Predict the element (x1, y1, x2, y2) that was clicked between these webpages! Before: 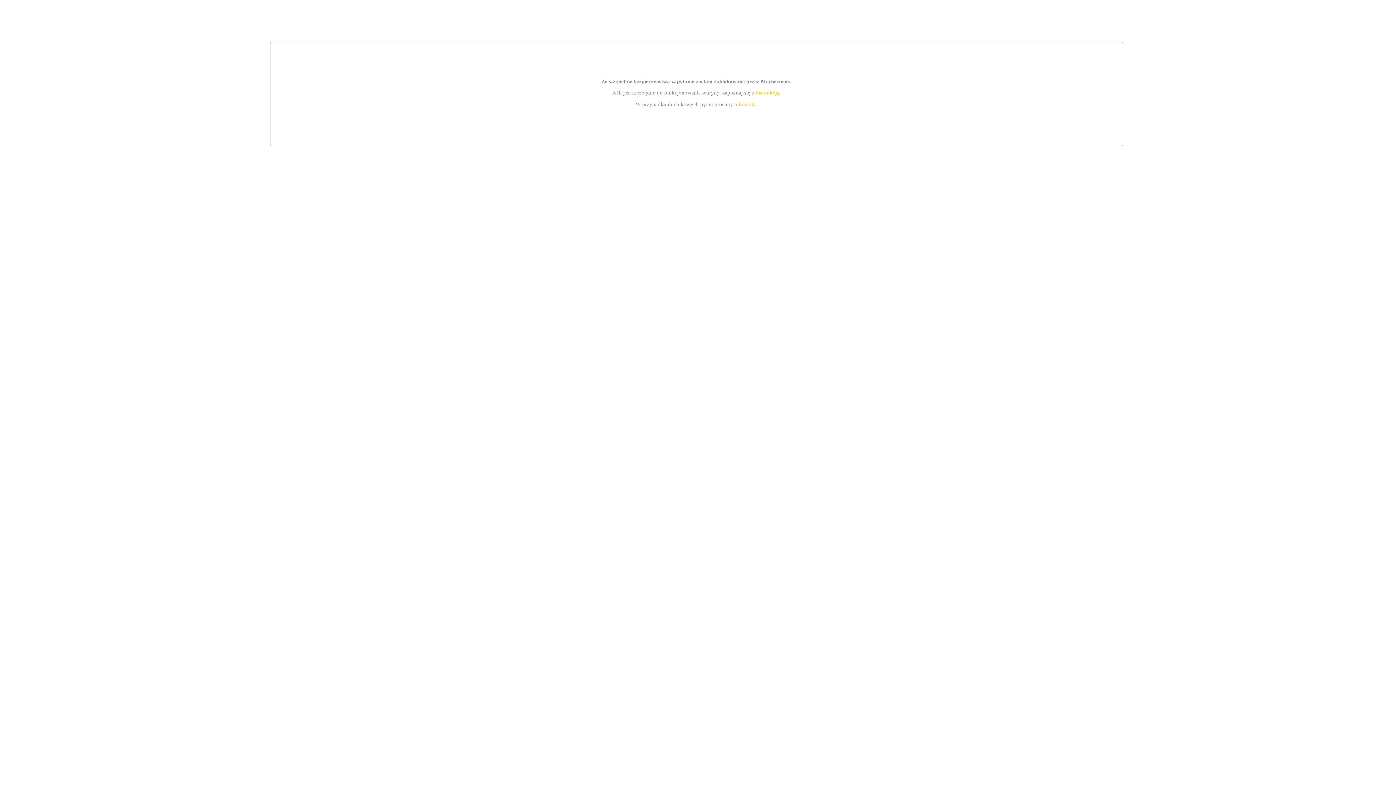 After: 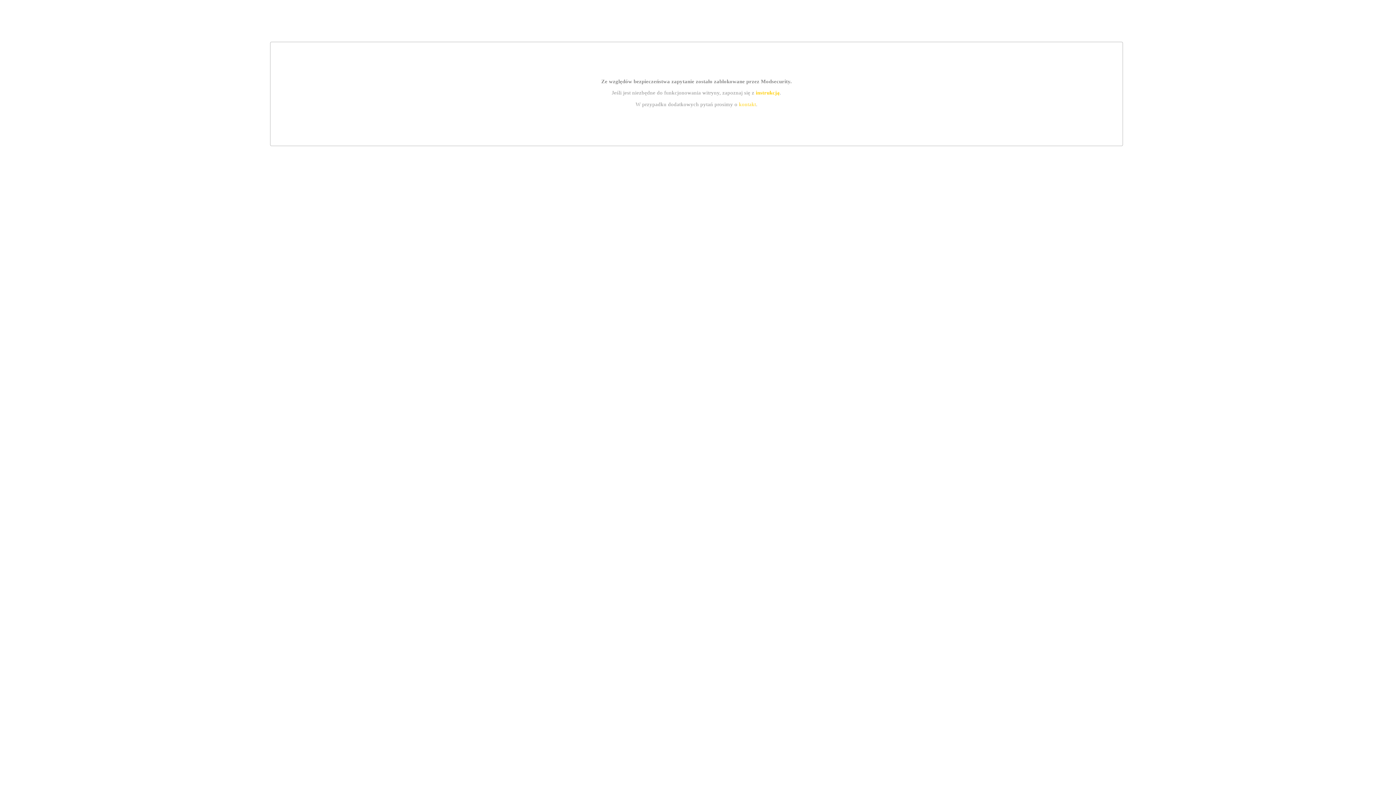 Action: bbox: (739, 101, 756, 107) label: kontakt